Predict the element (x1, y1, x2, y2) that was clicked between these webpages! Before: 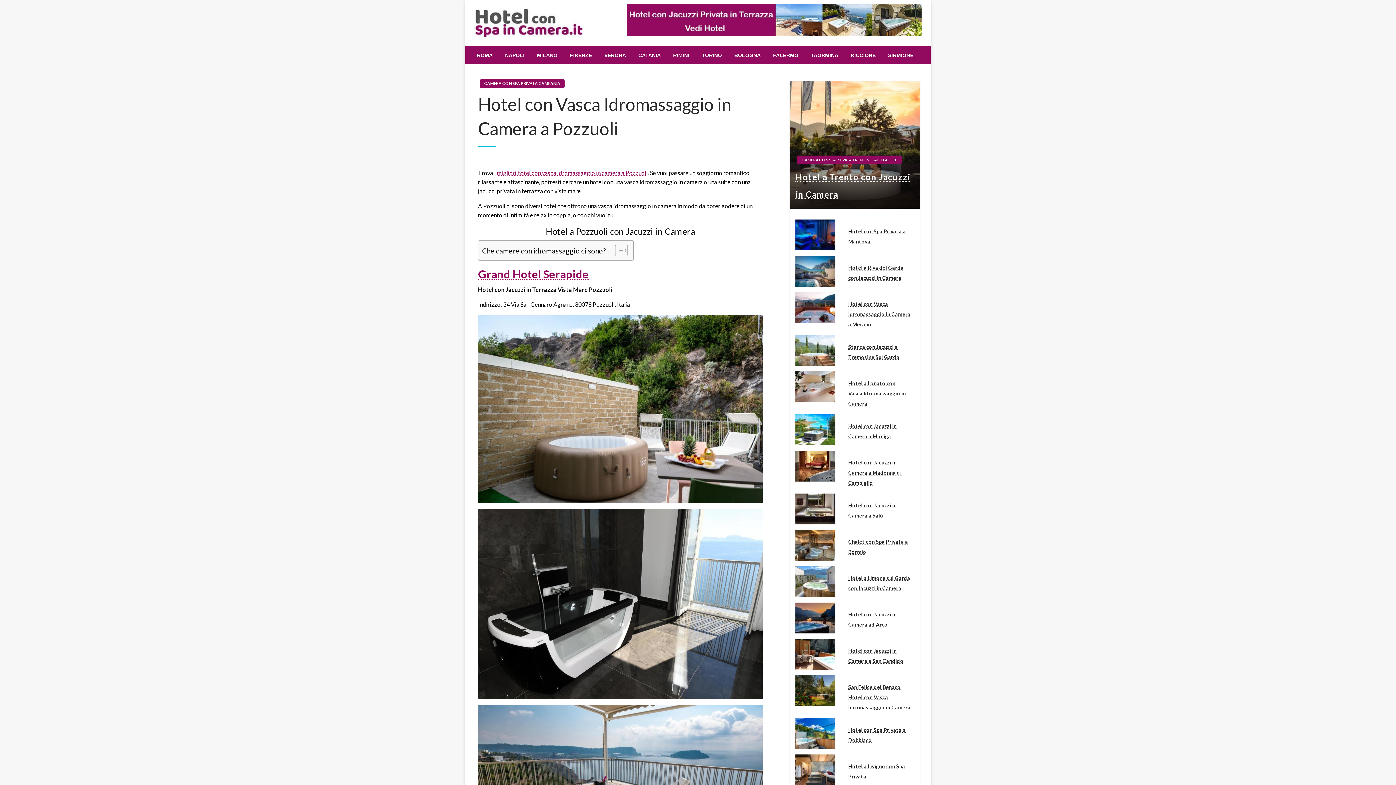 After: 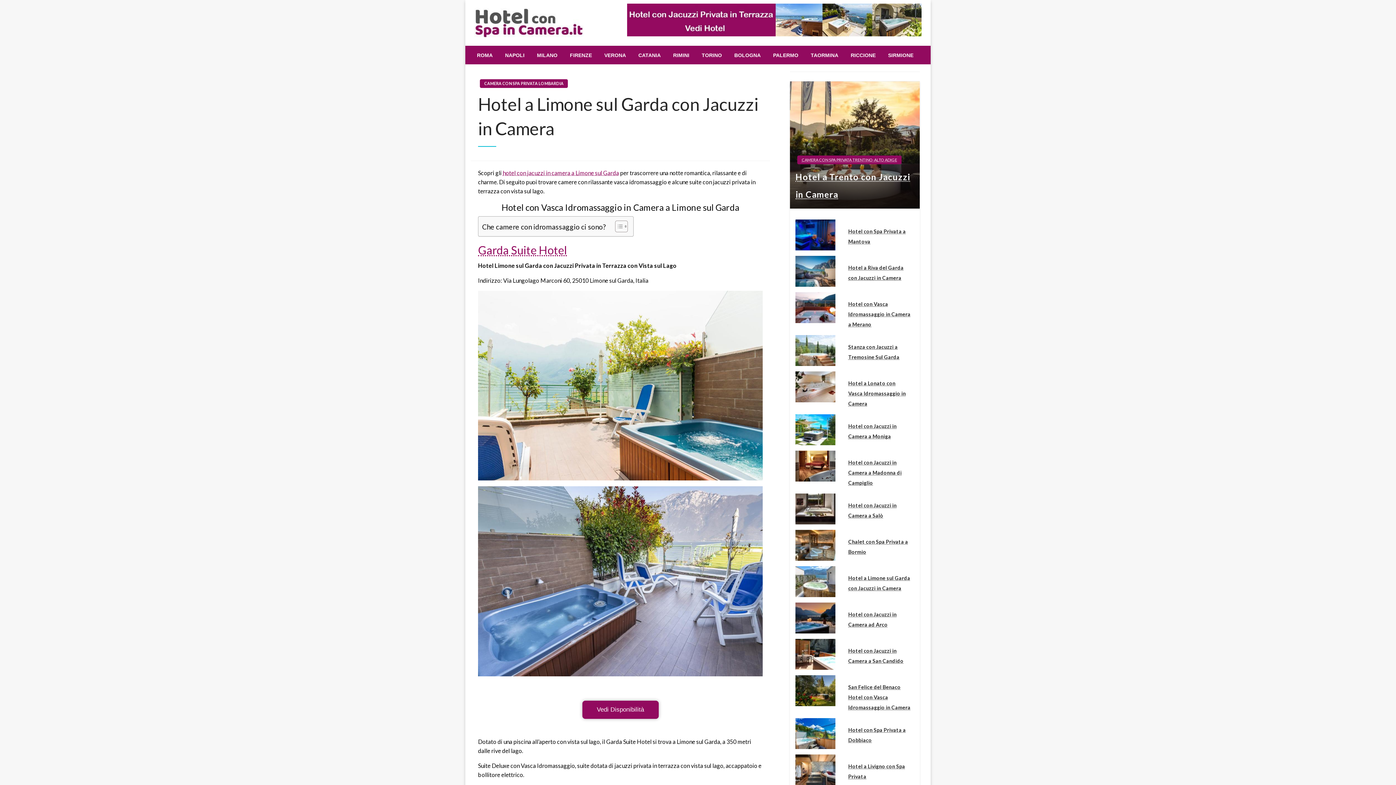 Action: label: Hotel a Limone sul Garda con Jacuzzi in Camera bbox: (848, 573, 910, 593)